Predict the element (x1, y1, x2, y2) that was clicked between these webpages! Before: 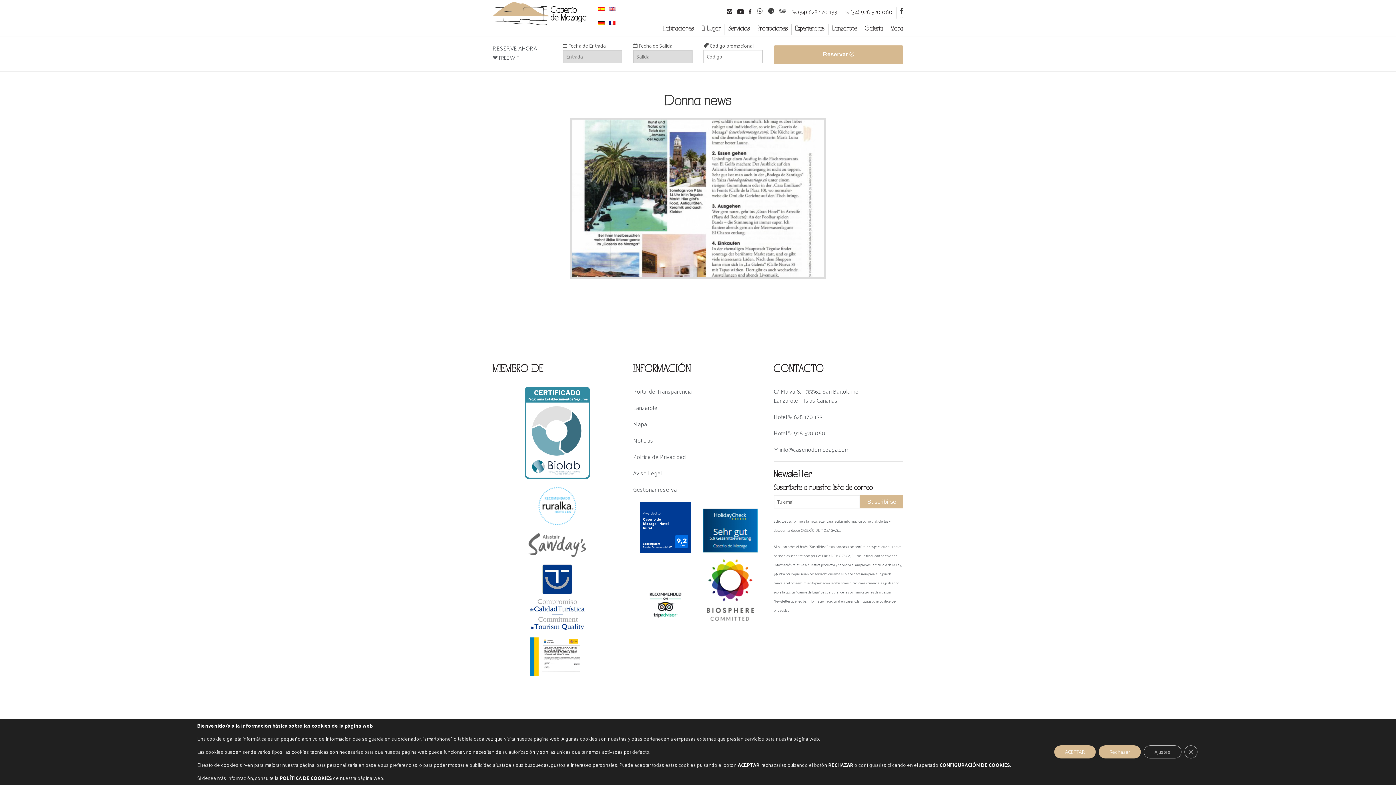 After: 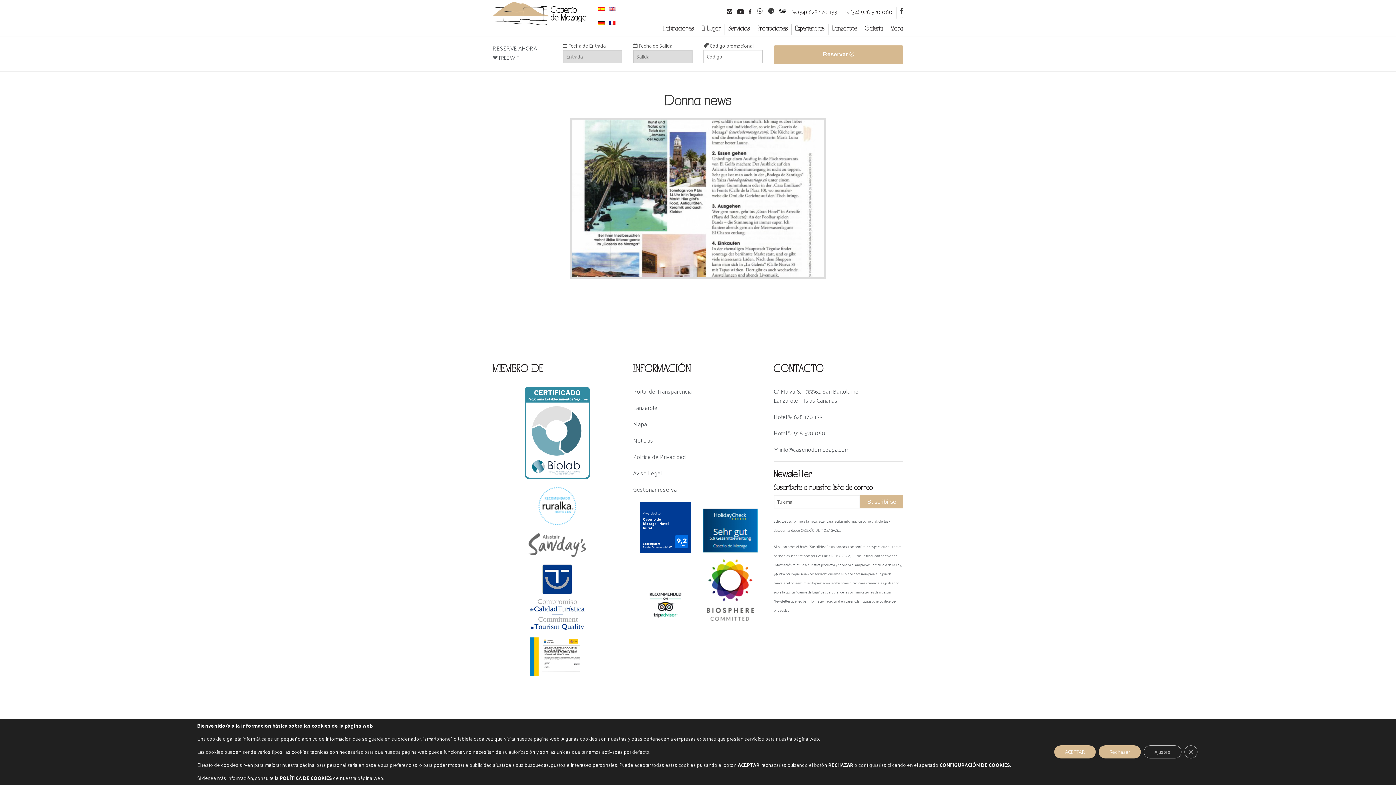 Action: bbox: (779, 6, 785, 17)